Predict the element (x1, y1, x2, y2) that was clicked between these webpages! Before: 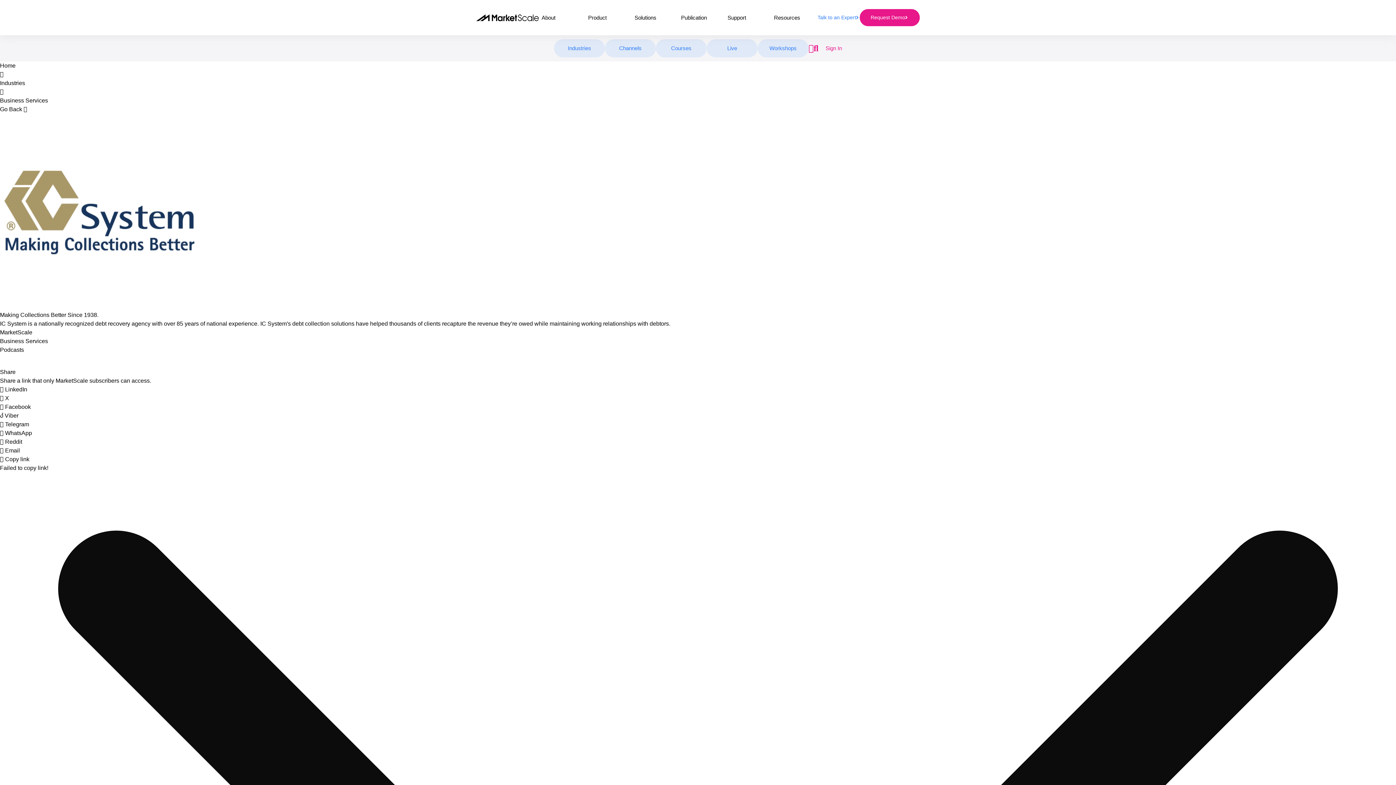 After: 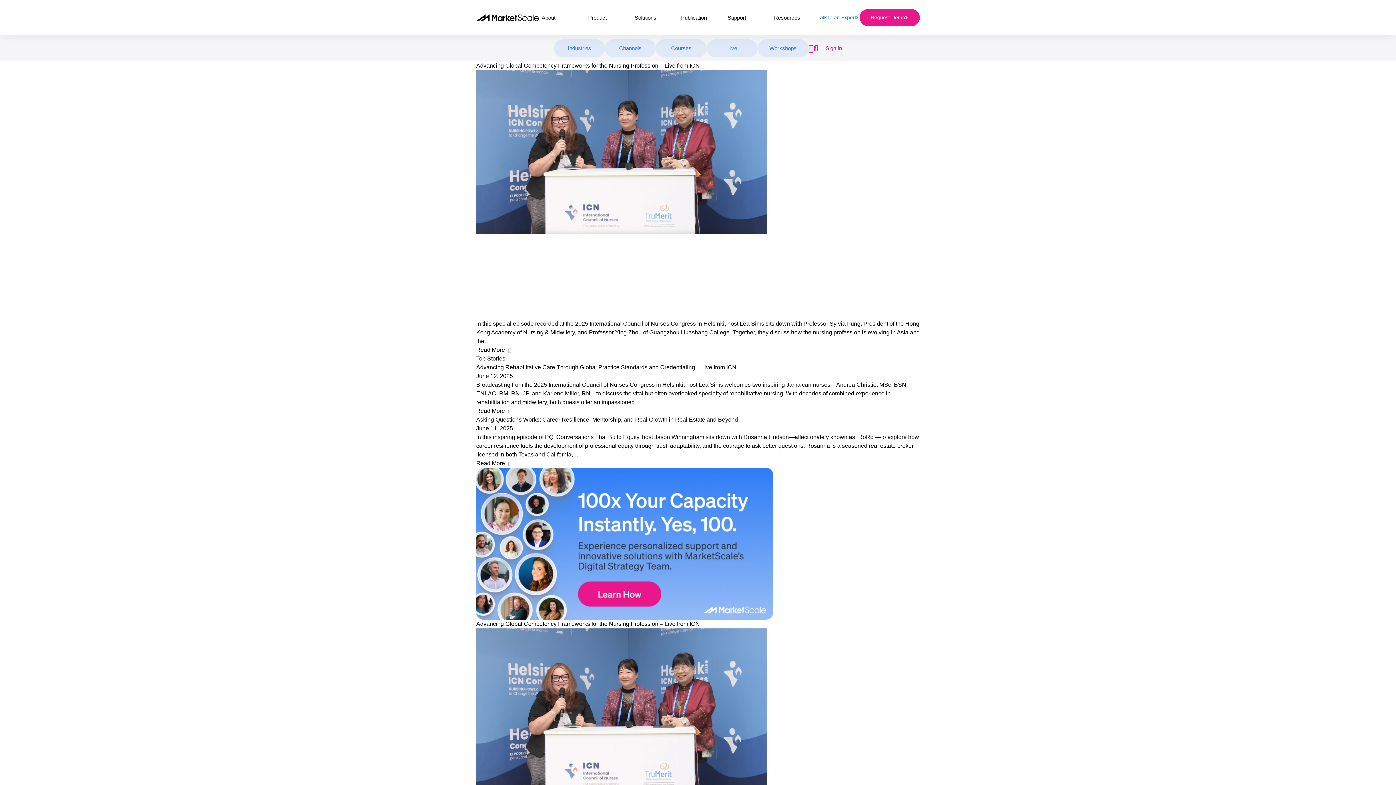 Action: label: Publication bbox: (681, 13, 721, 21)